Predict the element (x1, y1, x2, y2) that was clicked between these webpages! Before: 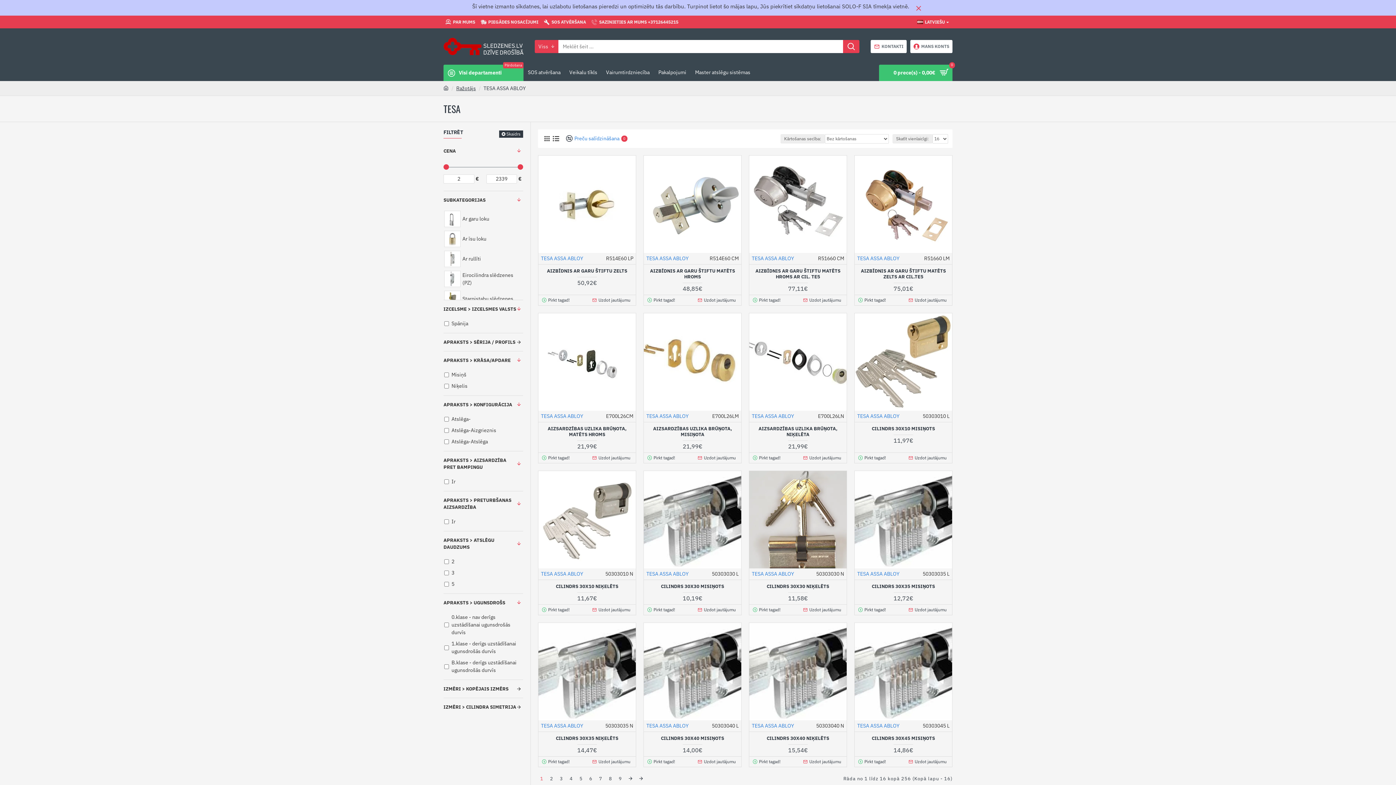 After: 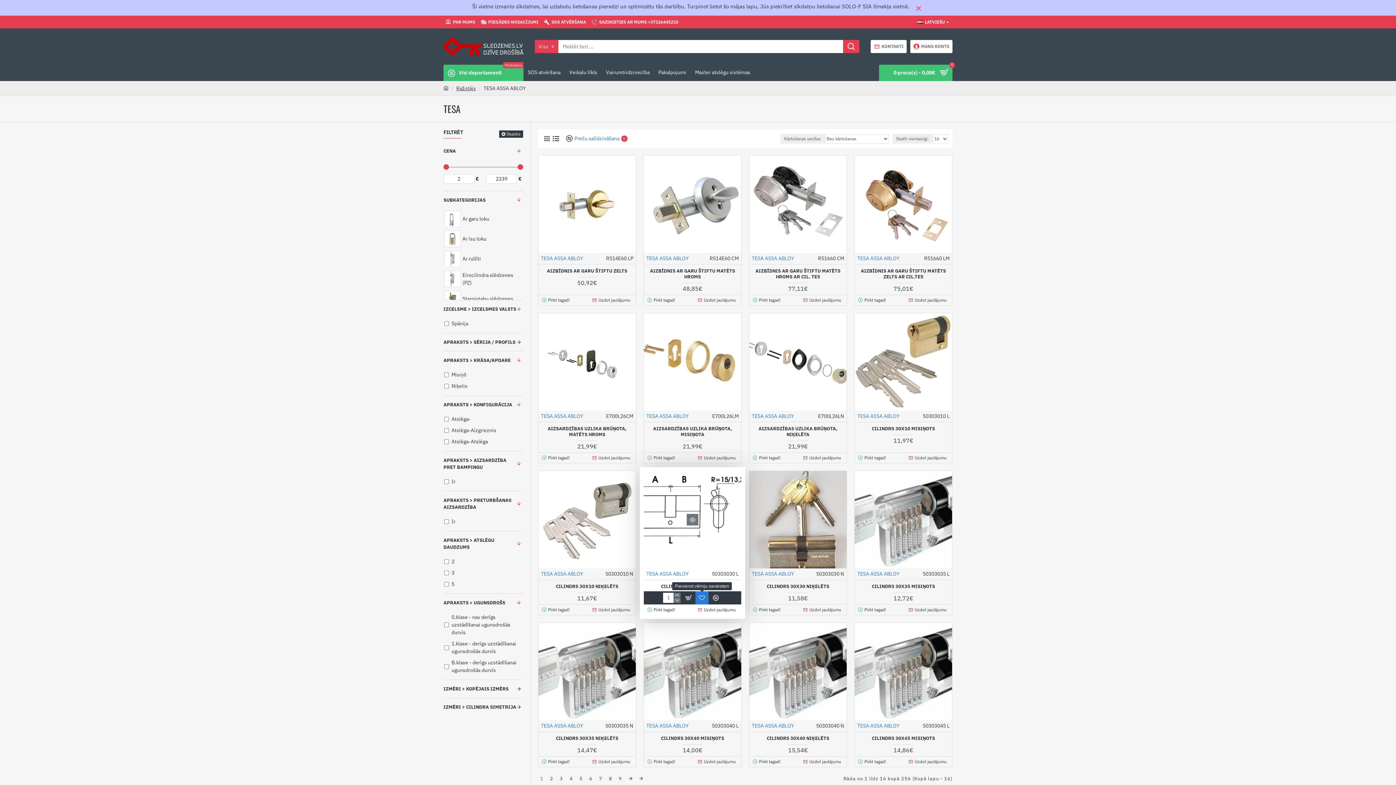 Action: bbox: (695, 593, 708, 606)